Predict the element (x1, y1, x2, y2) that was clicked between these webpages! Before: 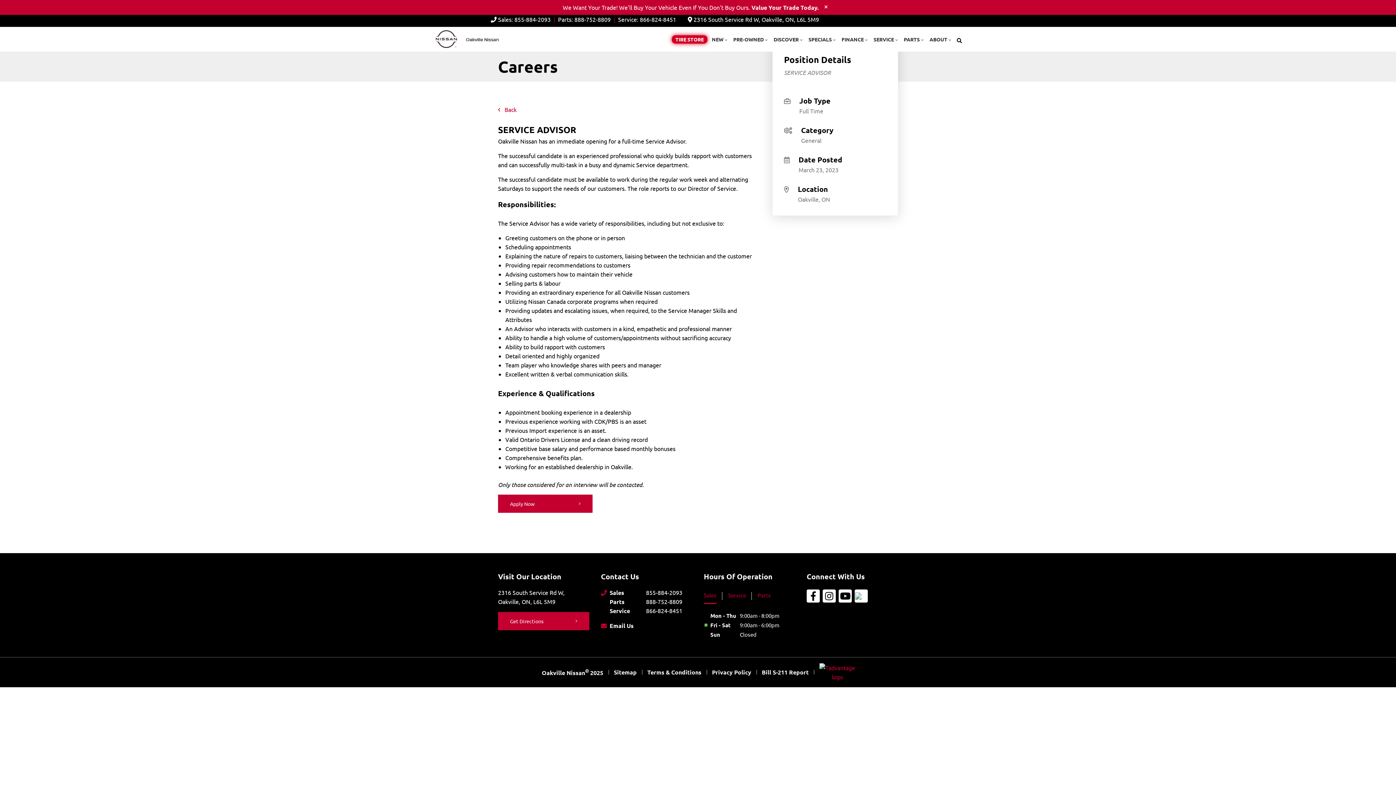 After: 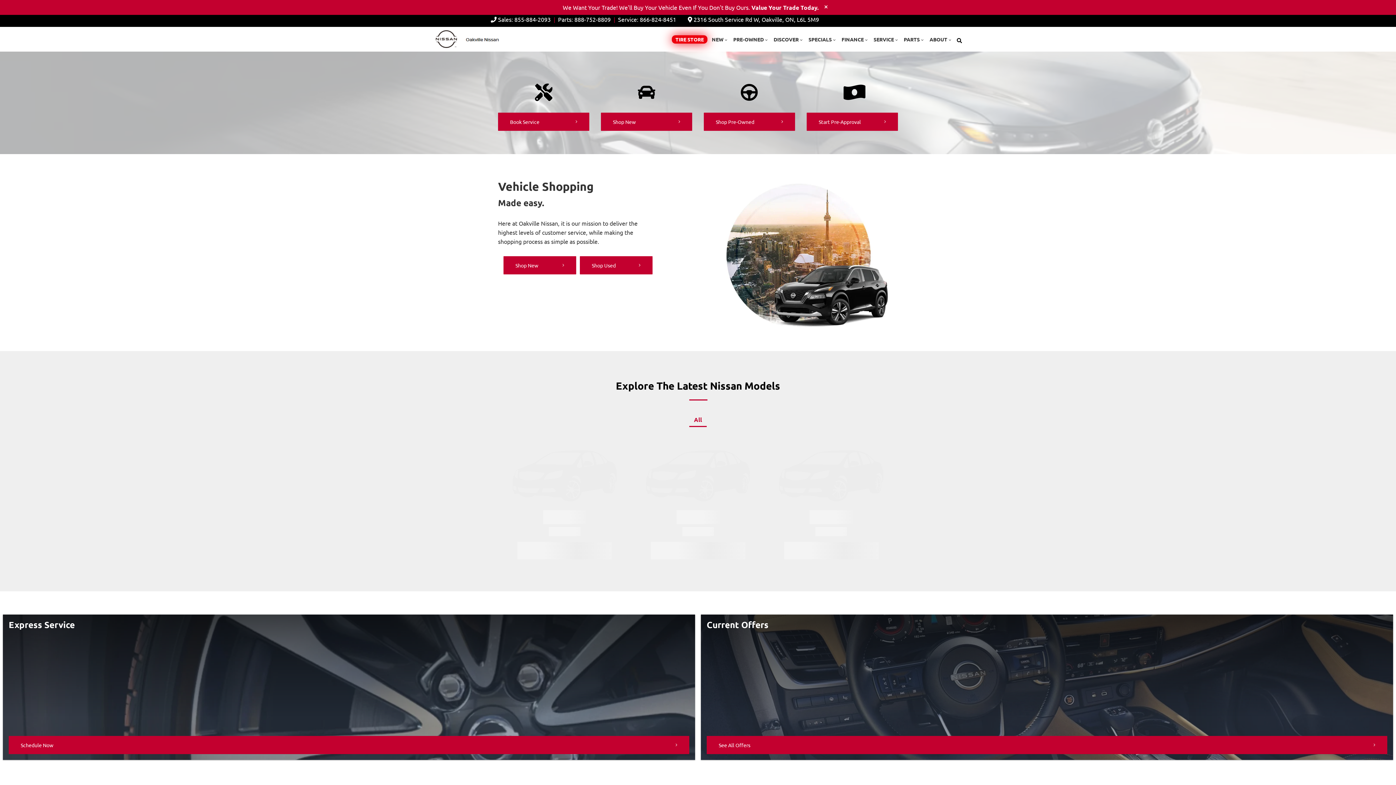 Action: label: NEW bbox: (712, 35, 727, 43)